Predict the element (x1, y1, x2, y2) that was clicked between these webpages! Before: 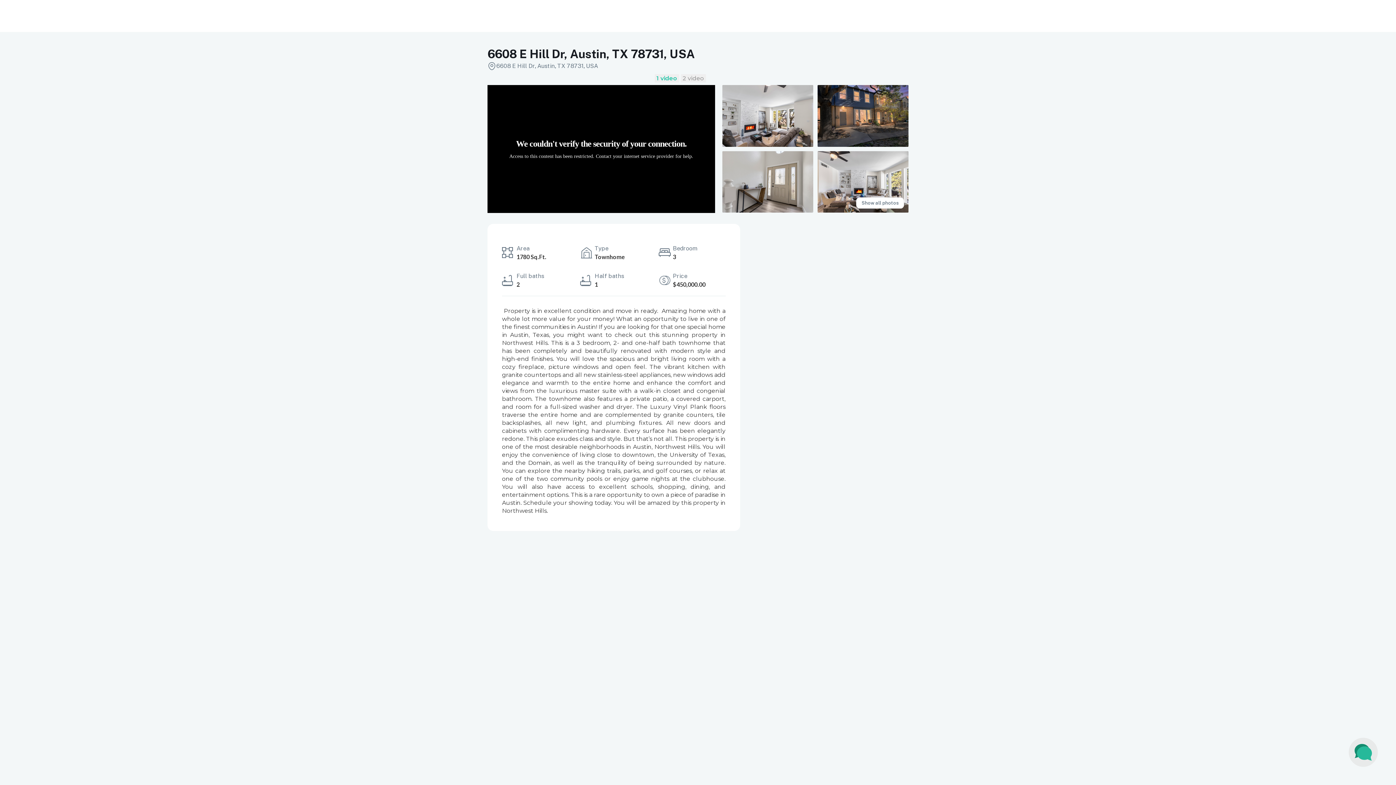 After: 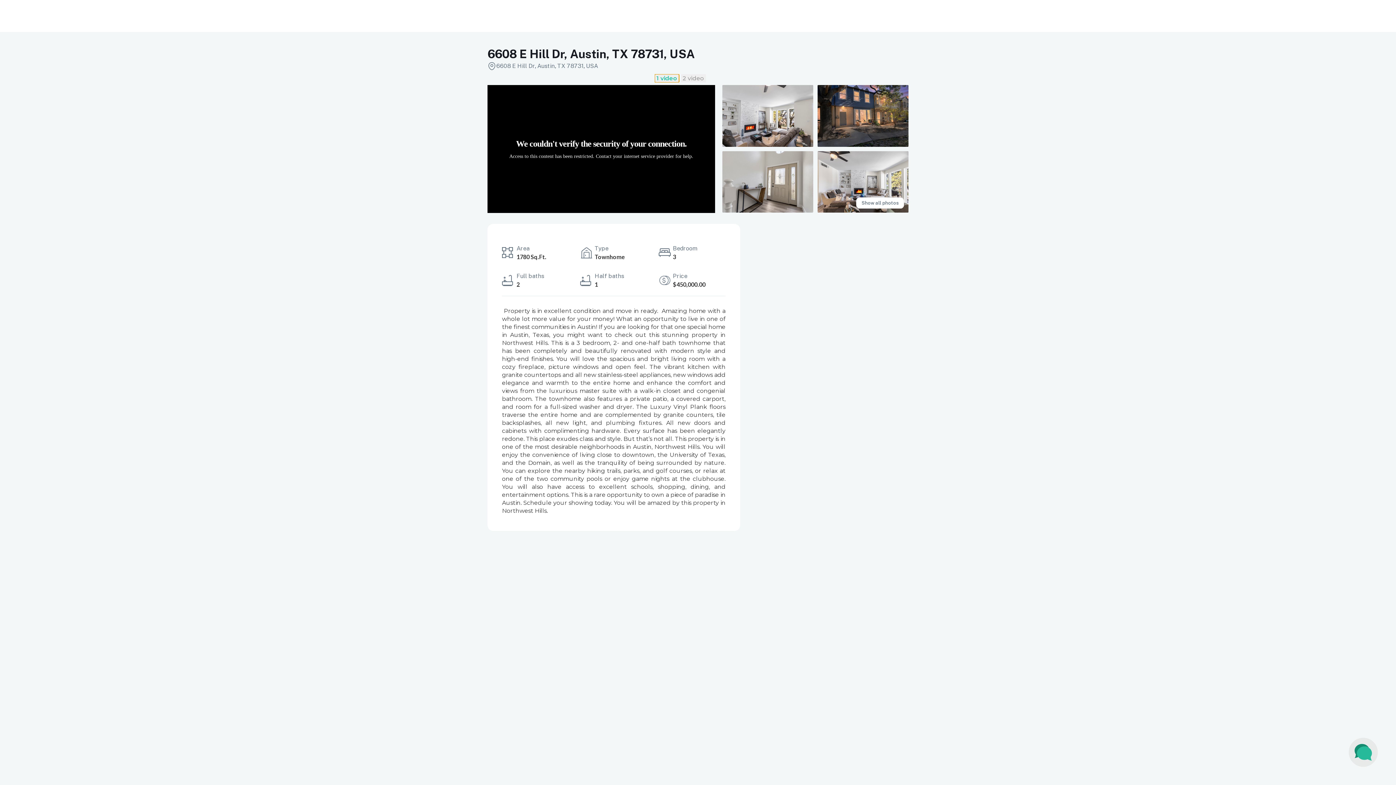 Action: bbox: (654, 74, 679, 82) label: 1 video